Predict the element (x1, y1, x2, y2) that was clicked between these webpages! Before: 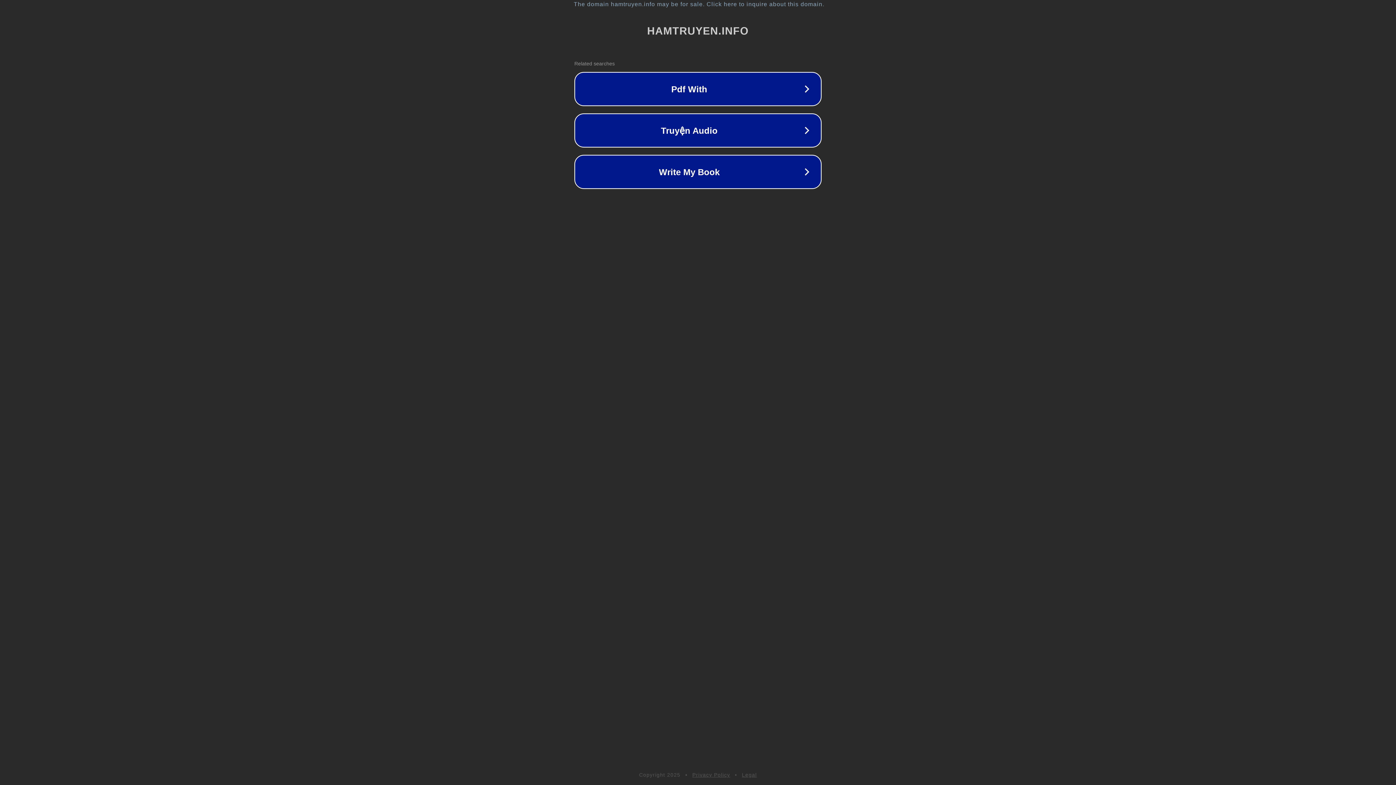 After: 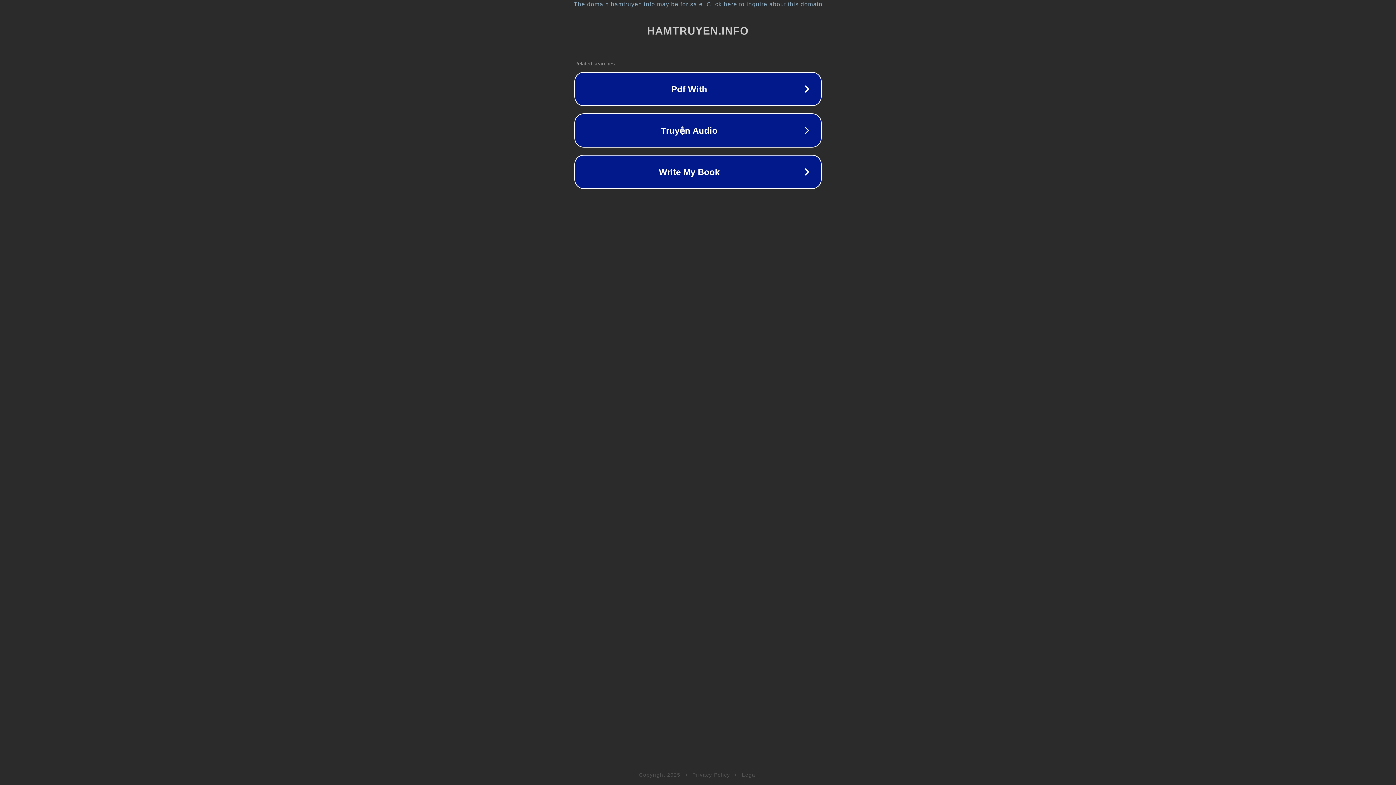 Action: bbox: (692, 772, 730, 778) label: Privacy Policy